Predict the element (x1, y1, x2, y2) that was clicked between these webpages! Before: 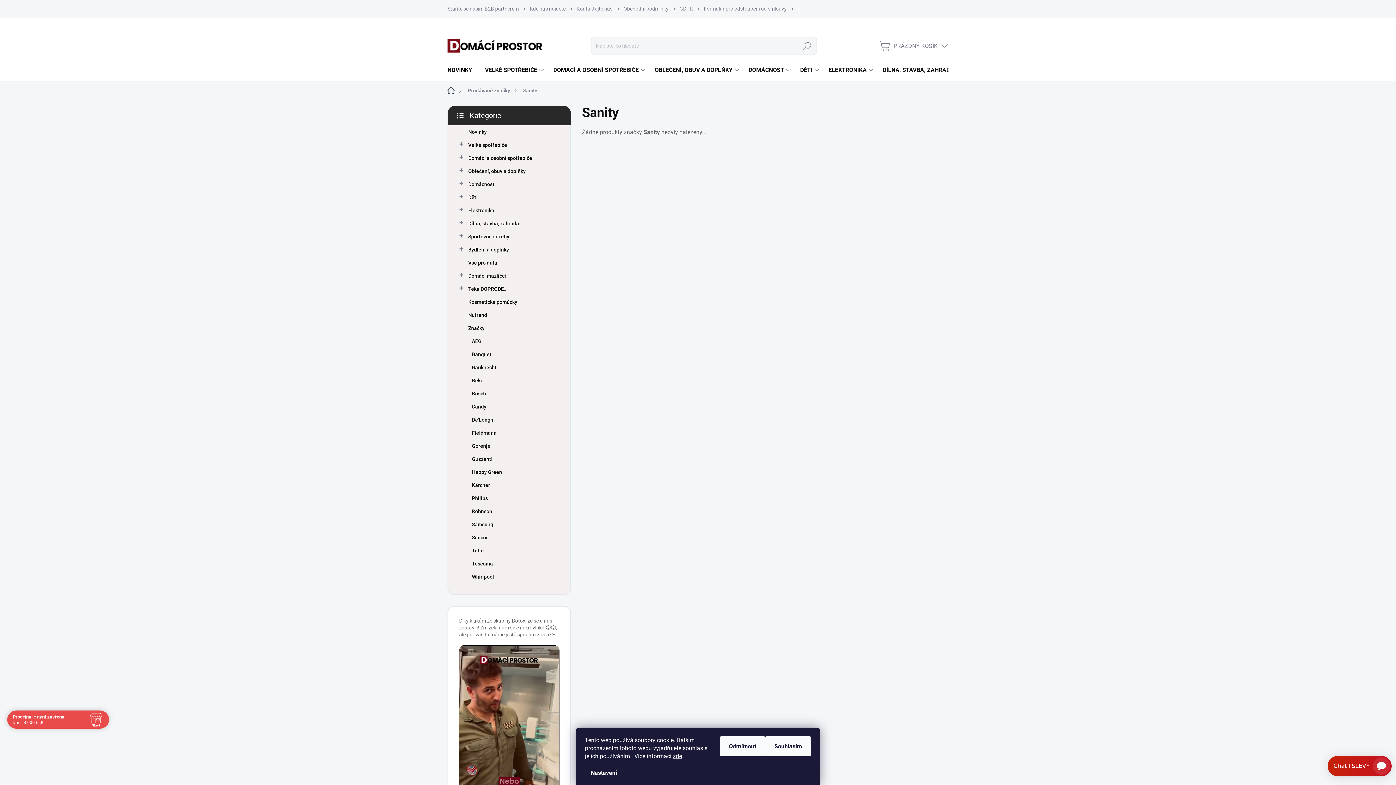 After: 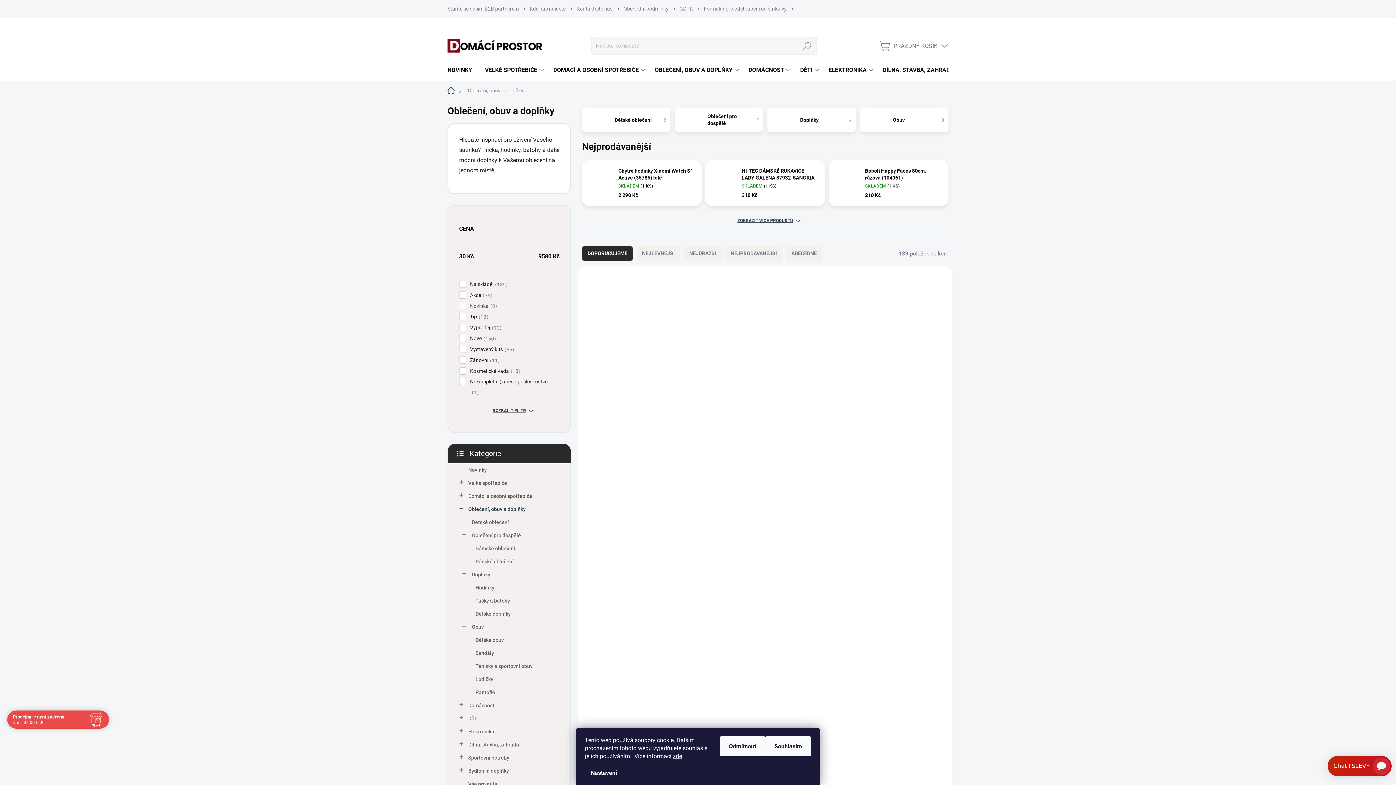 Action: bbox: (647, 59, 741, 81) label: OBLEČENÍ, OBUV A DOPLŇKY